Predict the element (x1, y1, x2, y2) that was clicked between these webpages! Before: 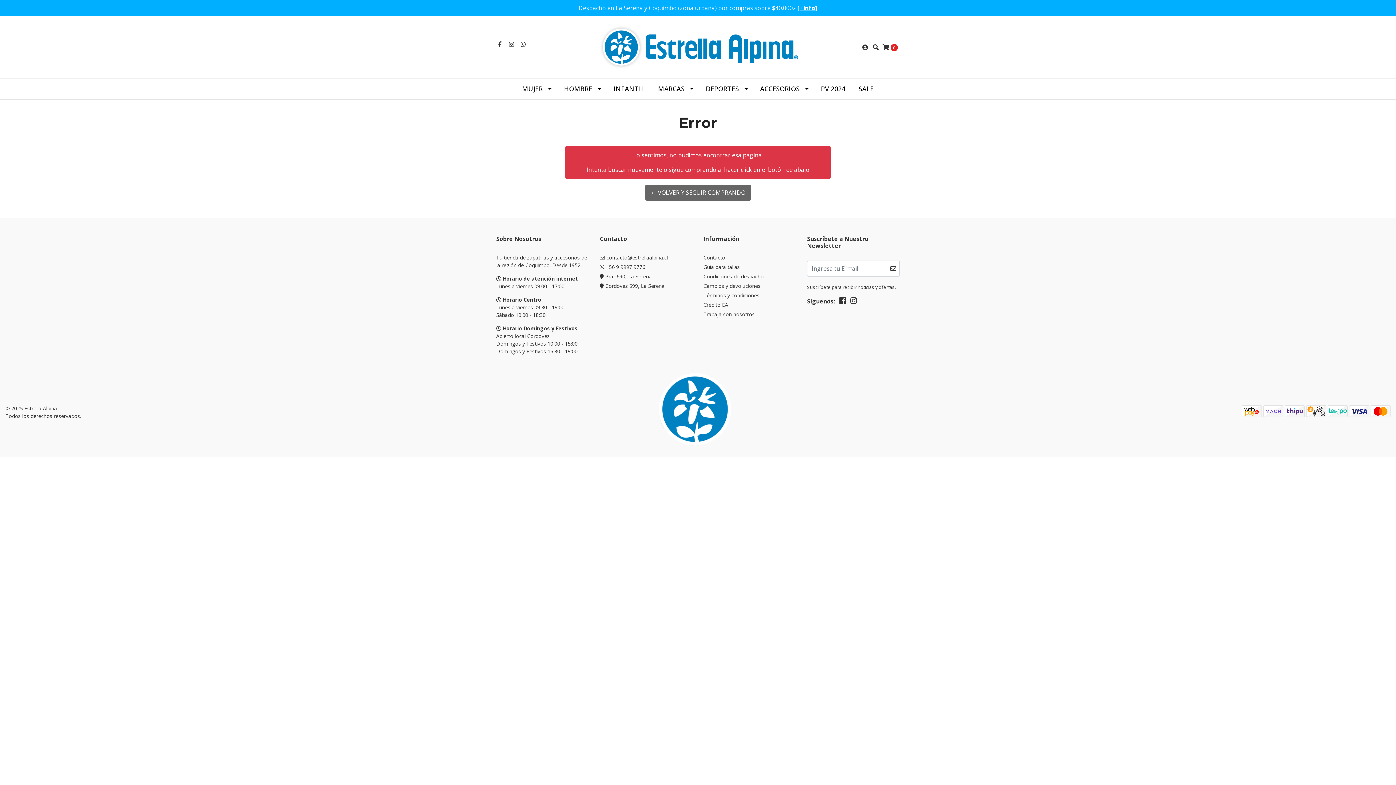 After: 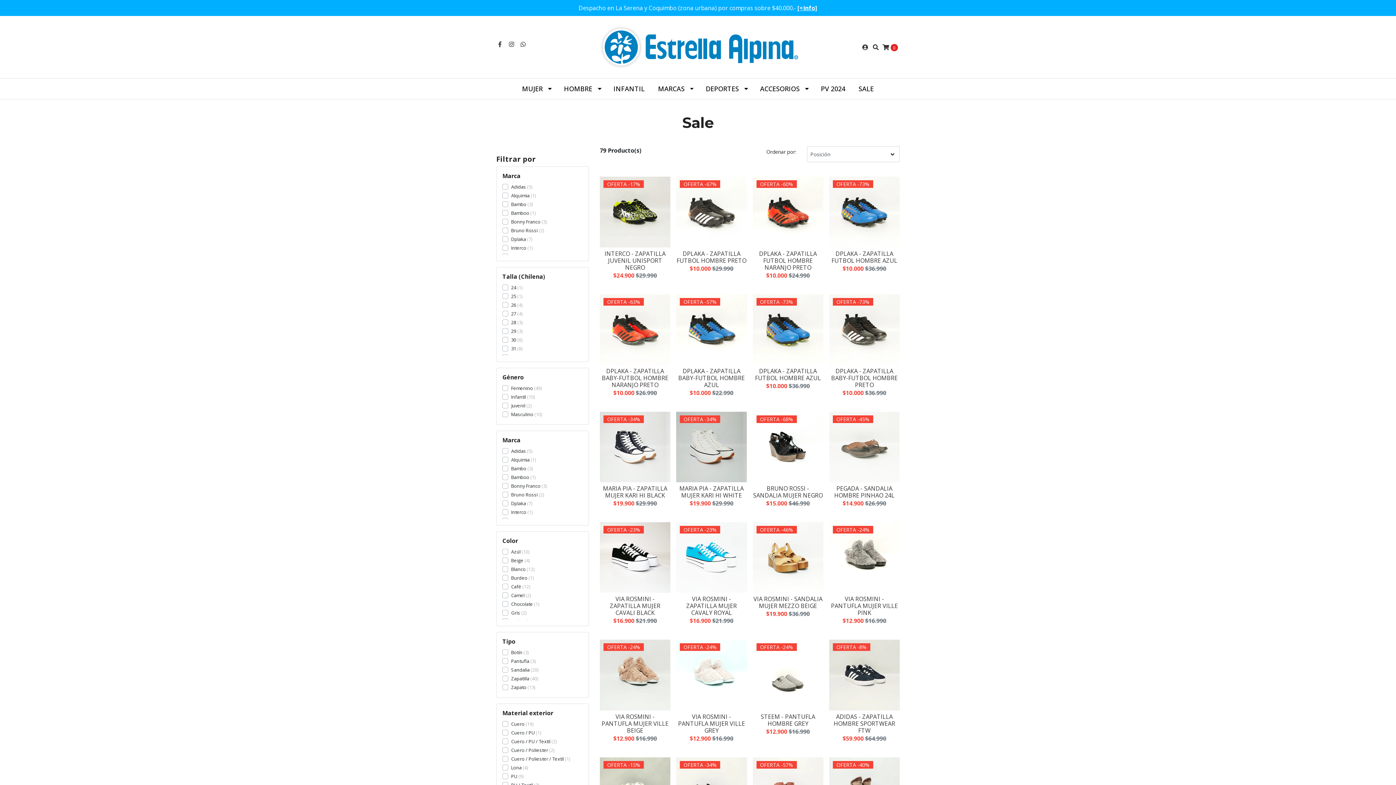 Action: label: SALE bbox: (852, 78, 880, 99)